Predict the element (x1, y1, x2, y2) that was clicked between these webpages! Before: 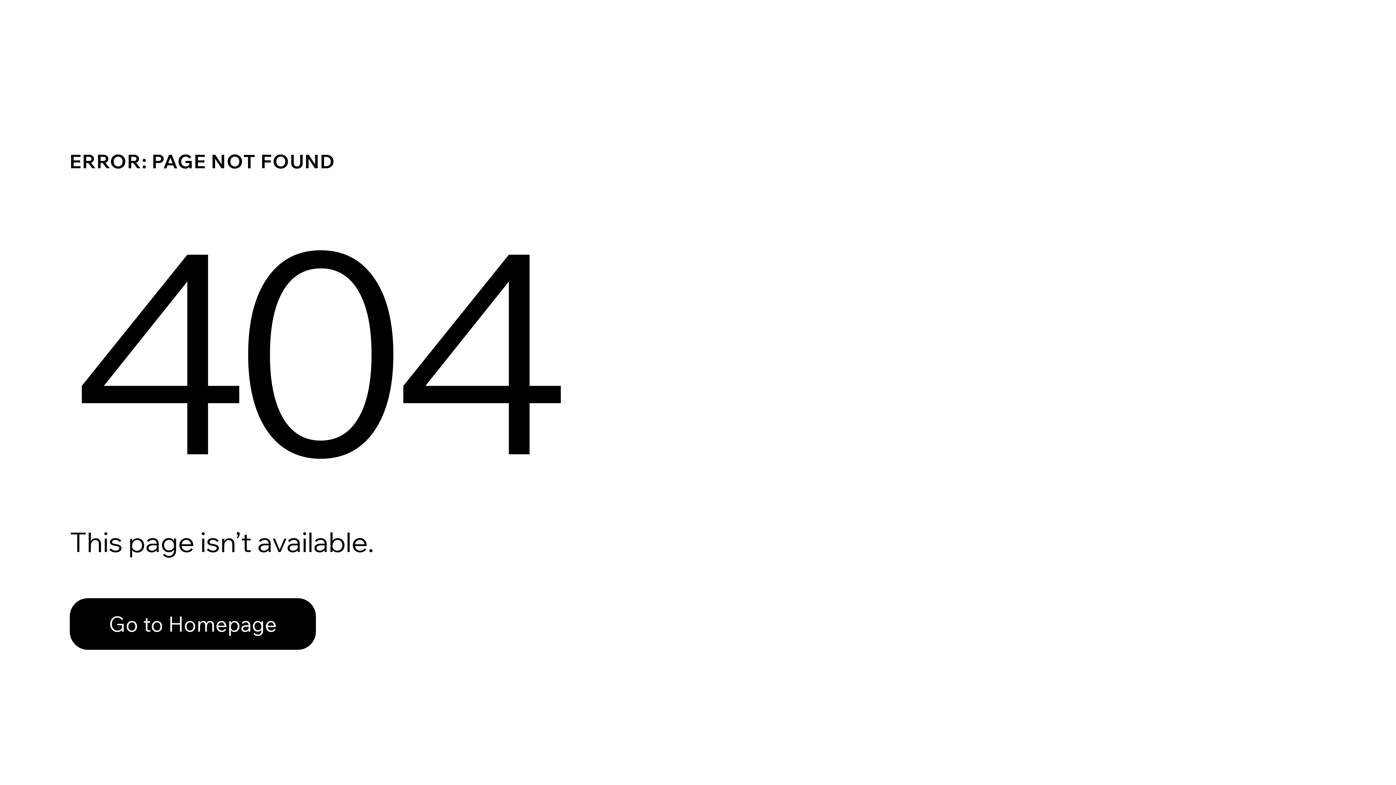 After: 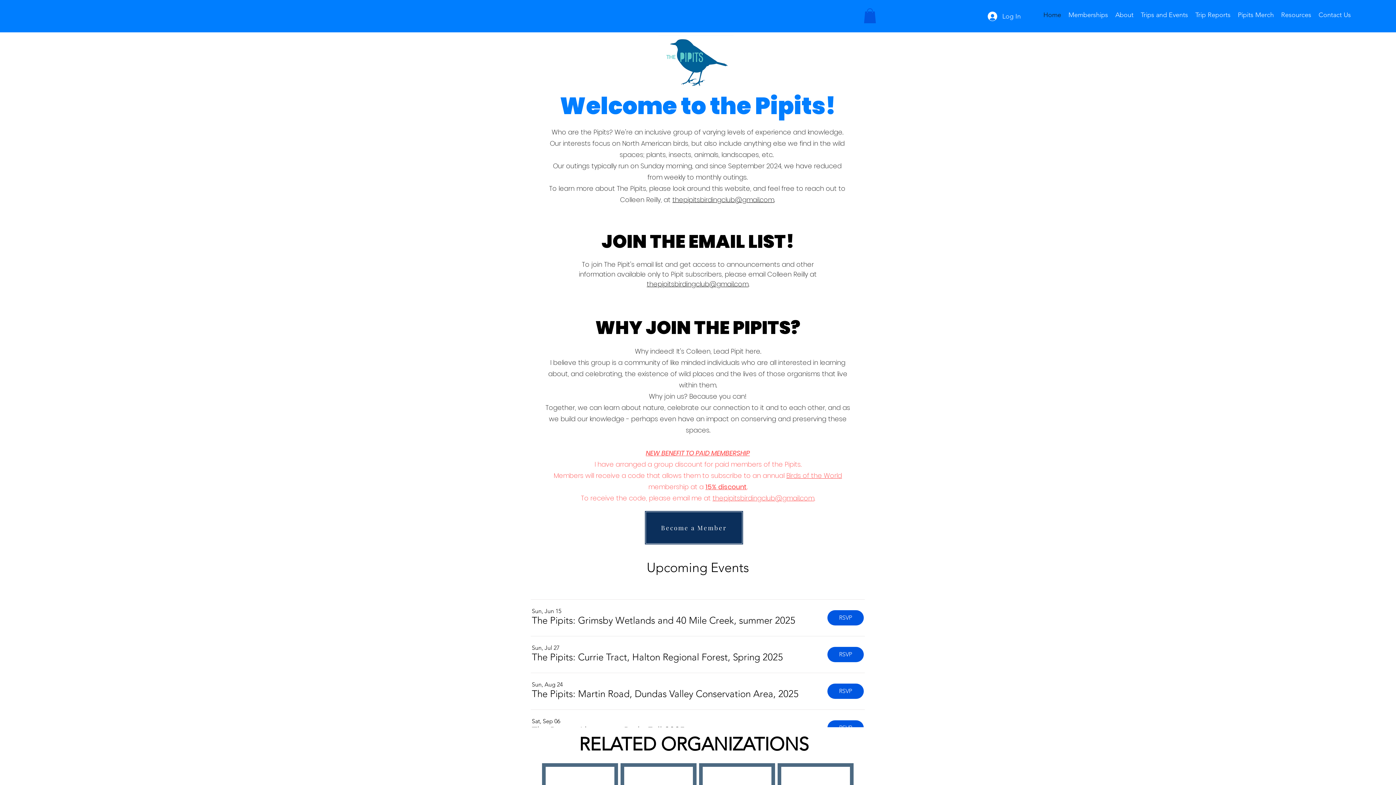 Action: bbox: (69, 598, 316, 650) label: Go to Homepage